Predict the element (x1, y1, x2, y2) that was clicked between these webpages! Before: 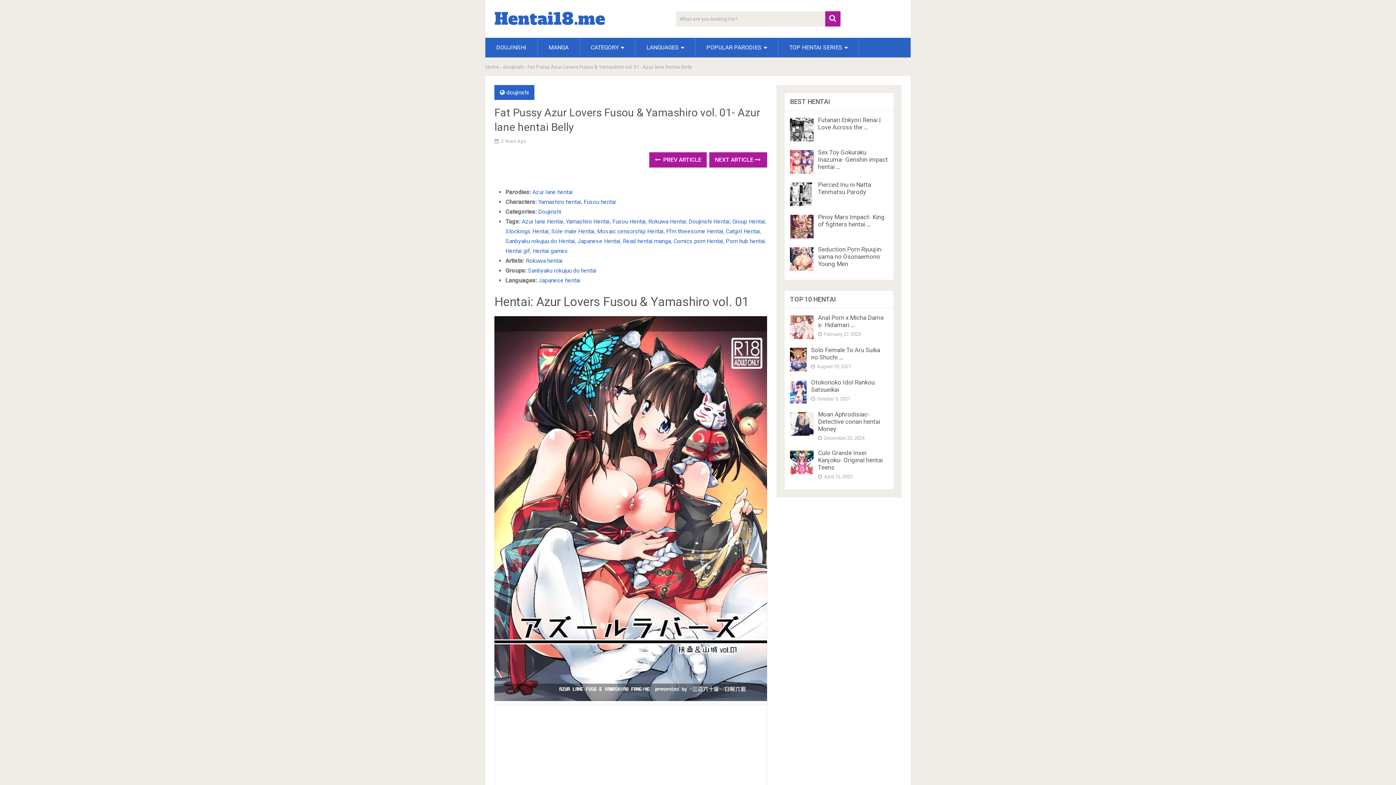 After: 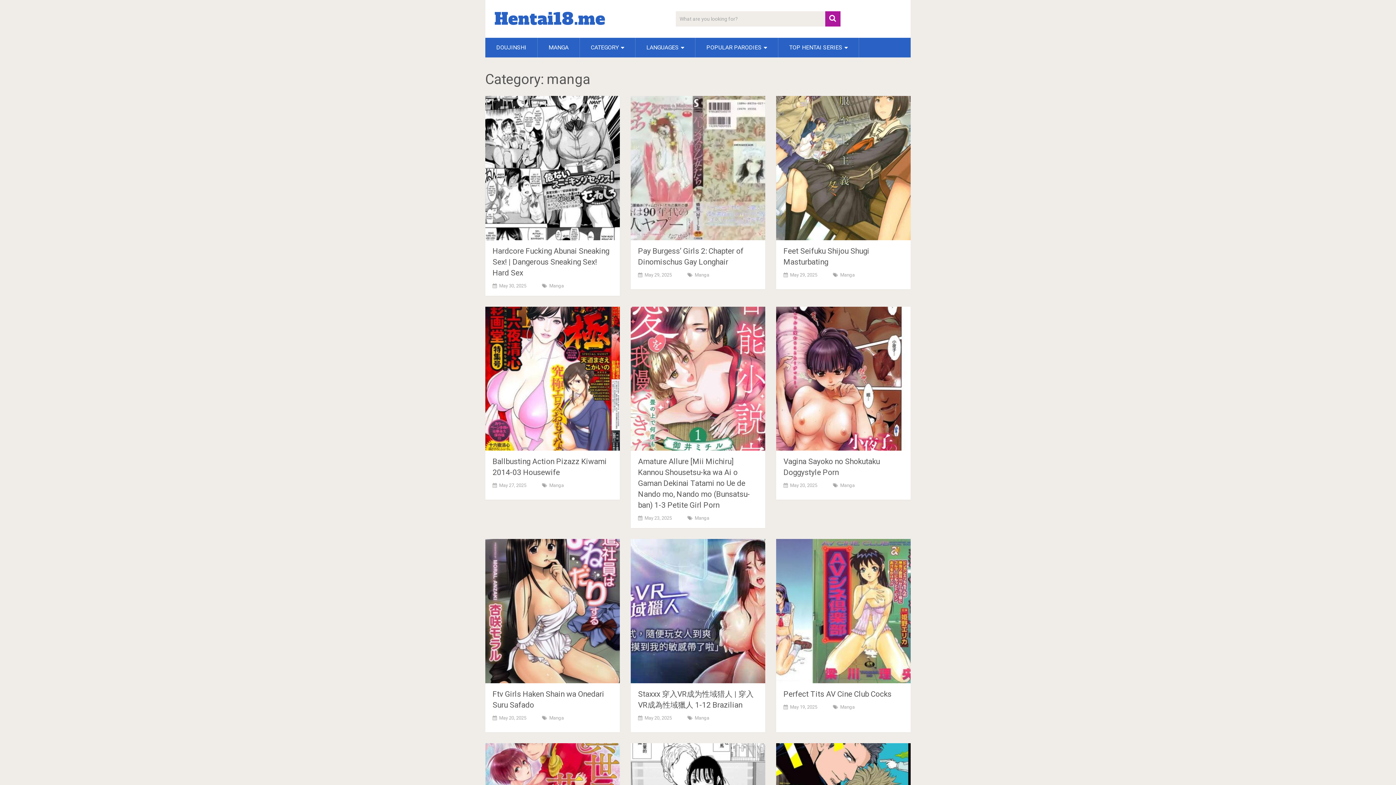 Action: bbox: (537, 37, 579, 57) label: MANGA